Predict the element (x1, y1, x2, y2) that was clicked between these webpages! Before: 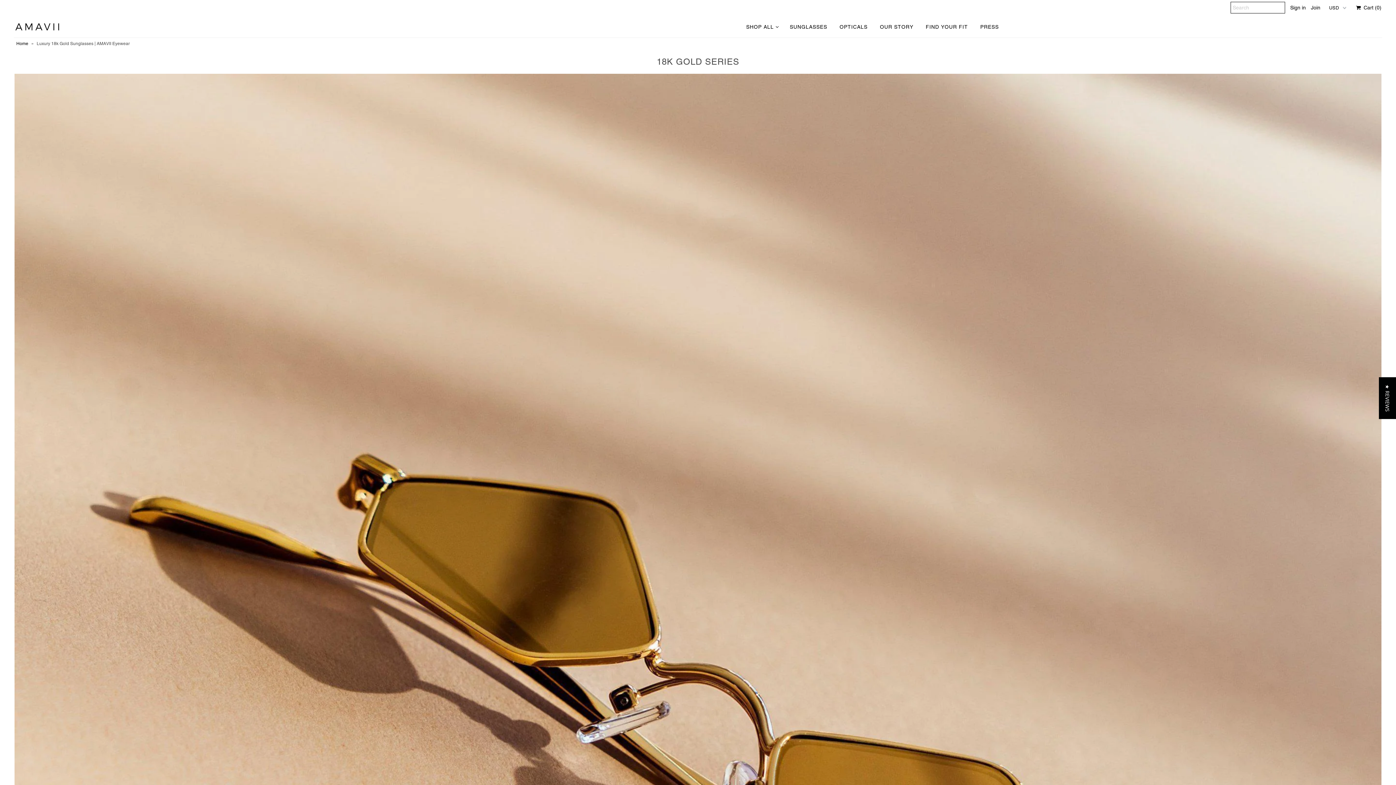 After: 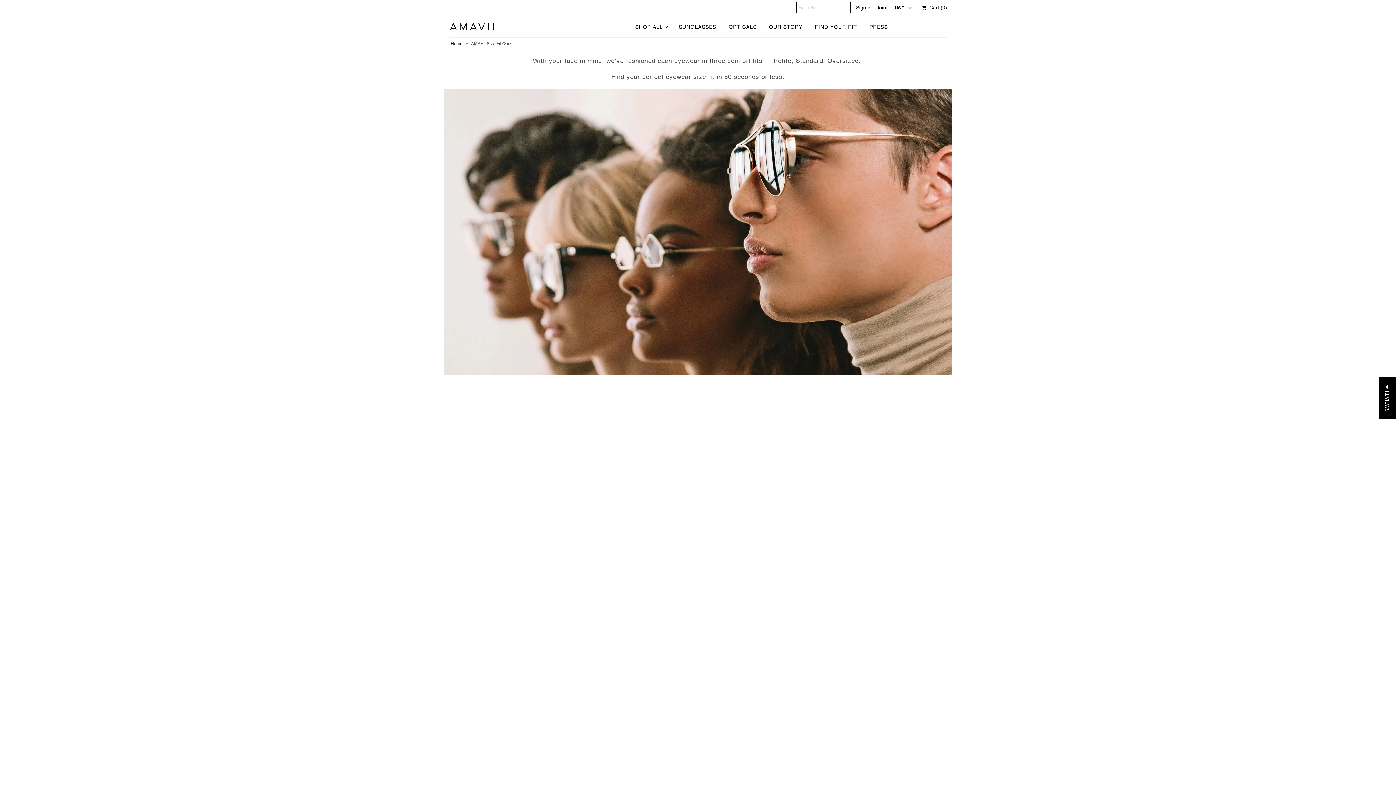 Action: bbox: (920, 19, 973, 34) label: FIND YOUR FIT